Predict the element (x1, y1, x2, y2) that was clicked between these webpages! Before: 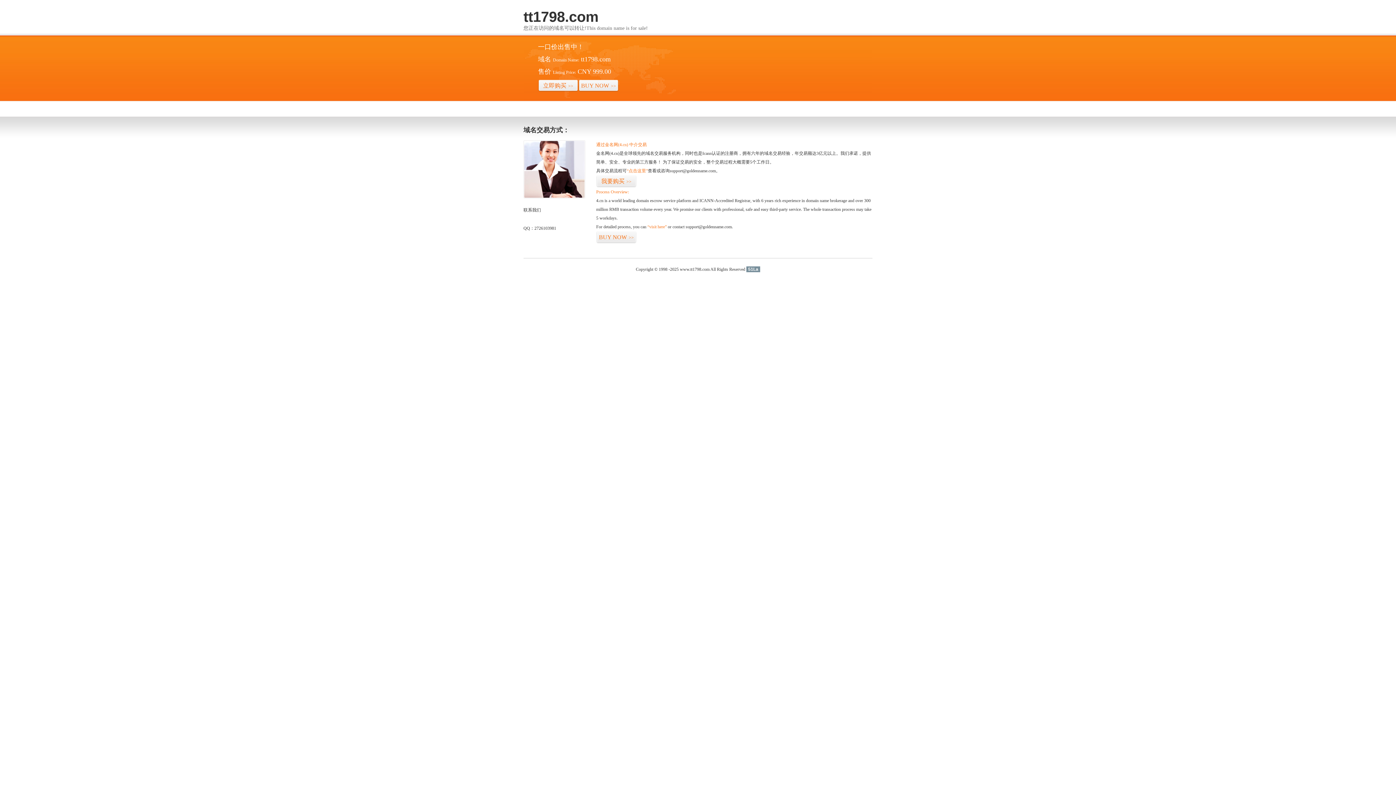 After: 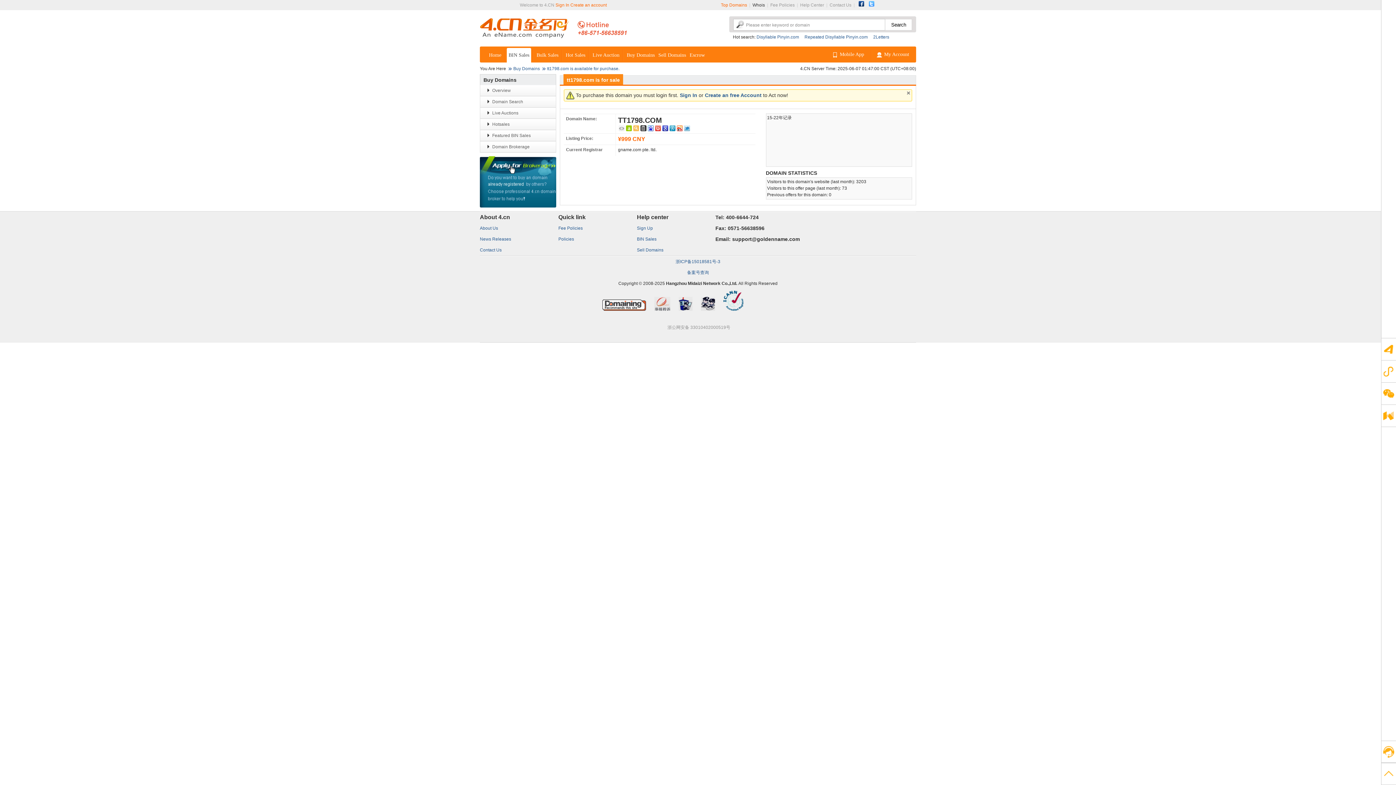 Action: bbox: (596, 231, 636, 243) label: BUY NOW>>